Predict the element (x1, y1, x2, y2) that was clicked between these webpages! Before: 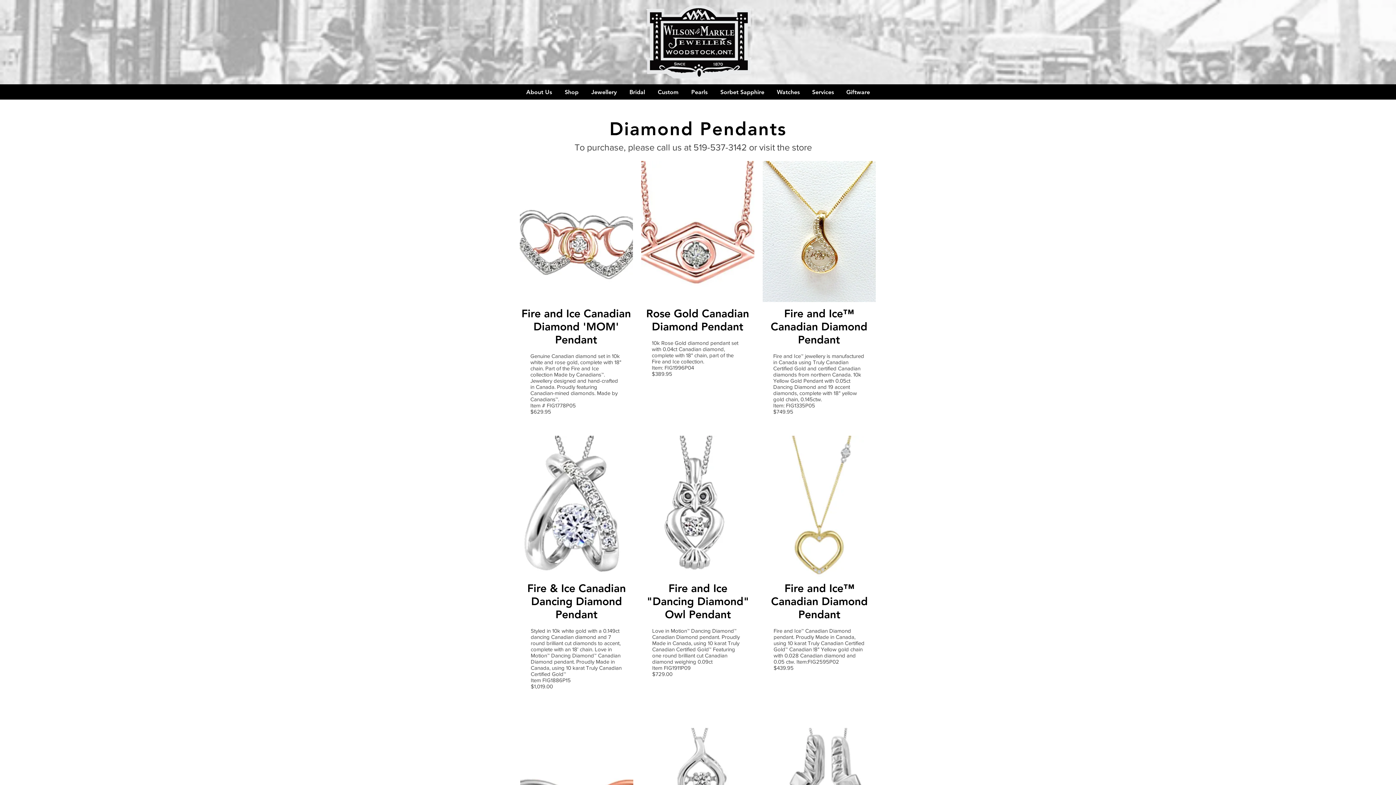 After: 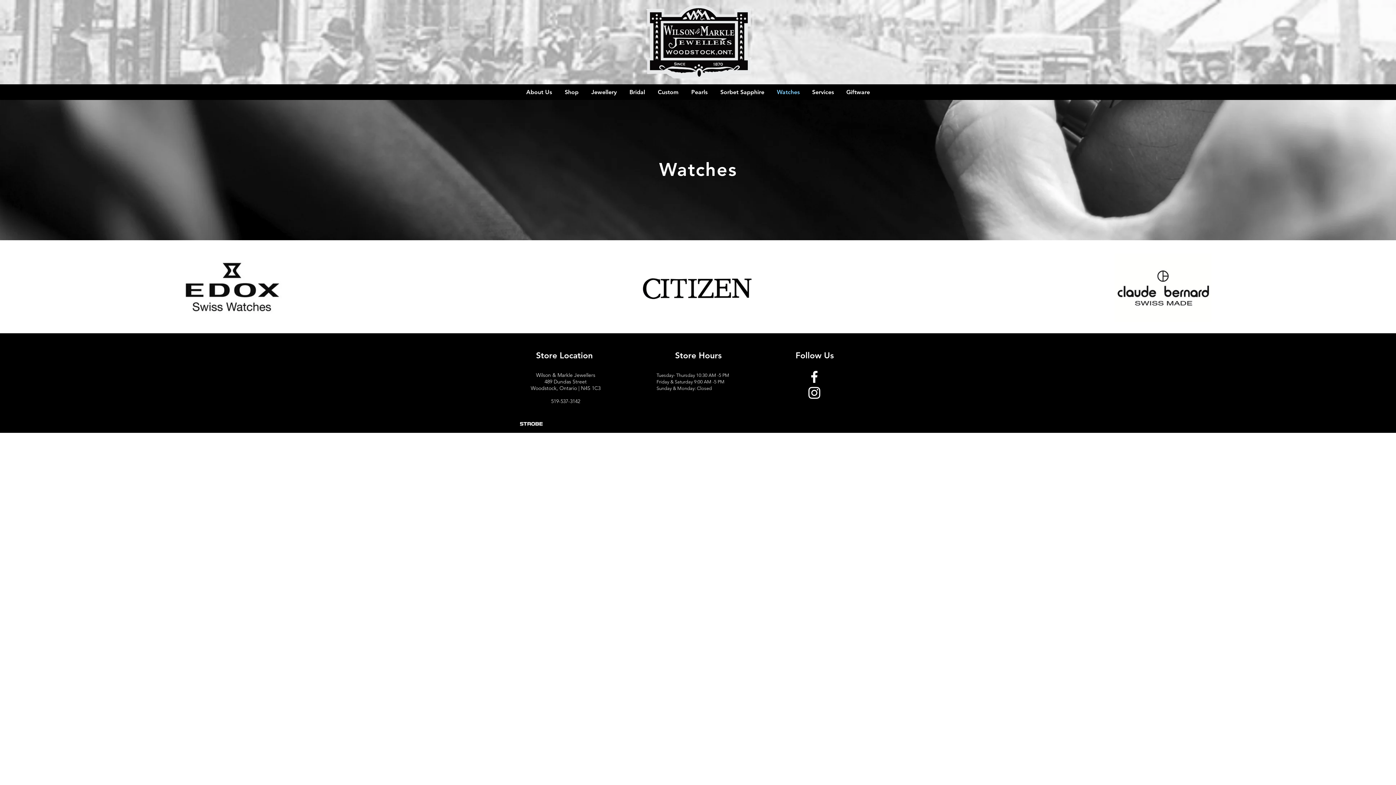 Action: label: Watches bbox: (770, 87, 806, 96)